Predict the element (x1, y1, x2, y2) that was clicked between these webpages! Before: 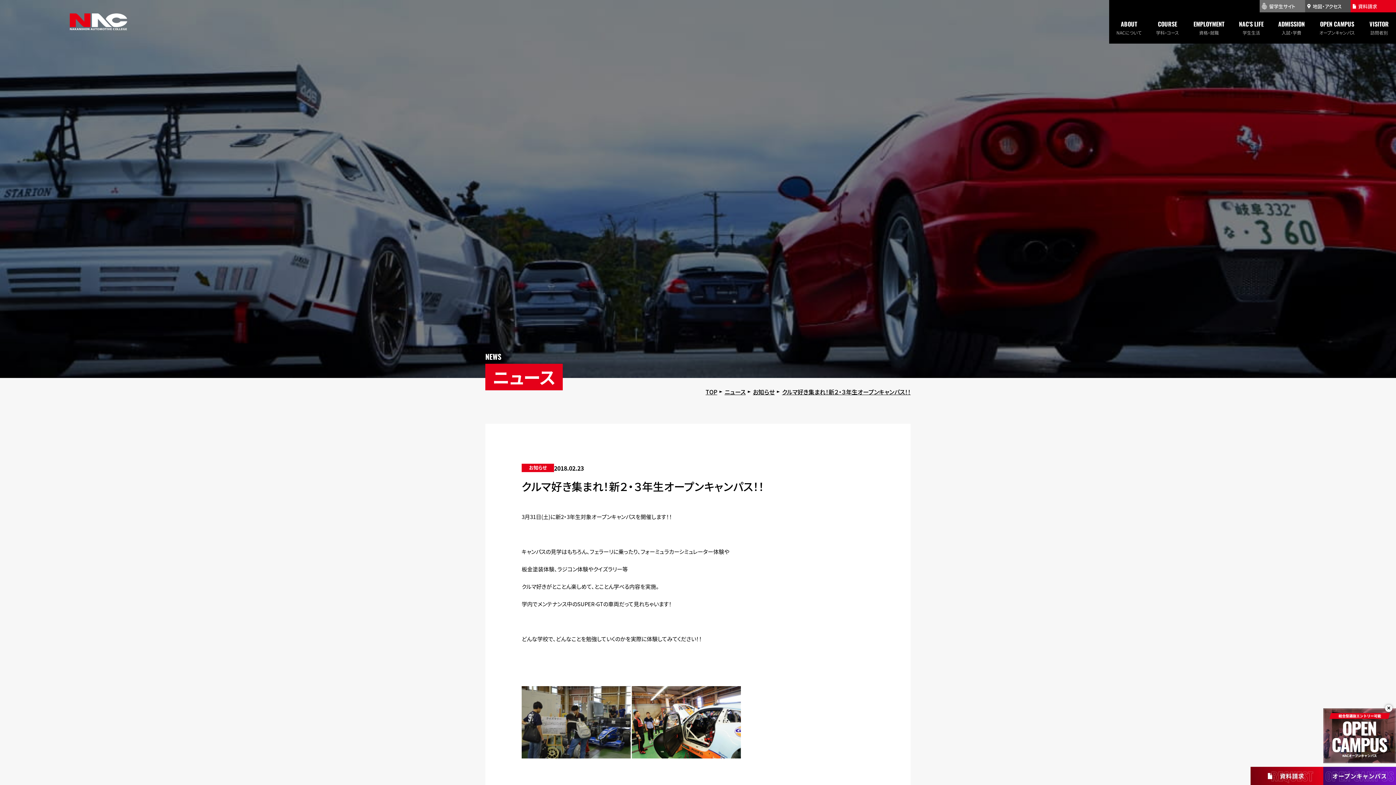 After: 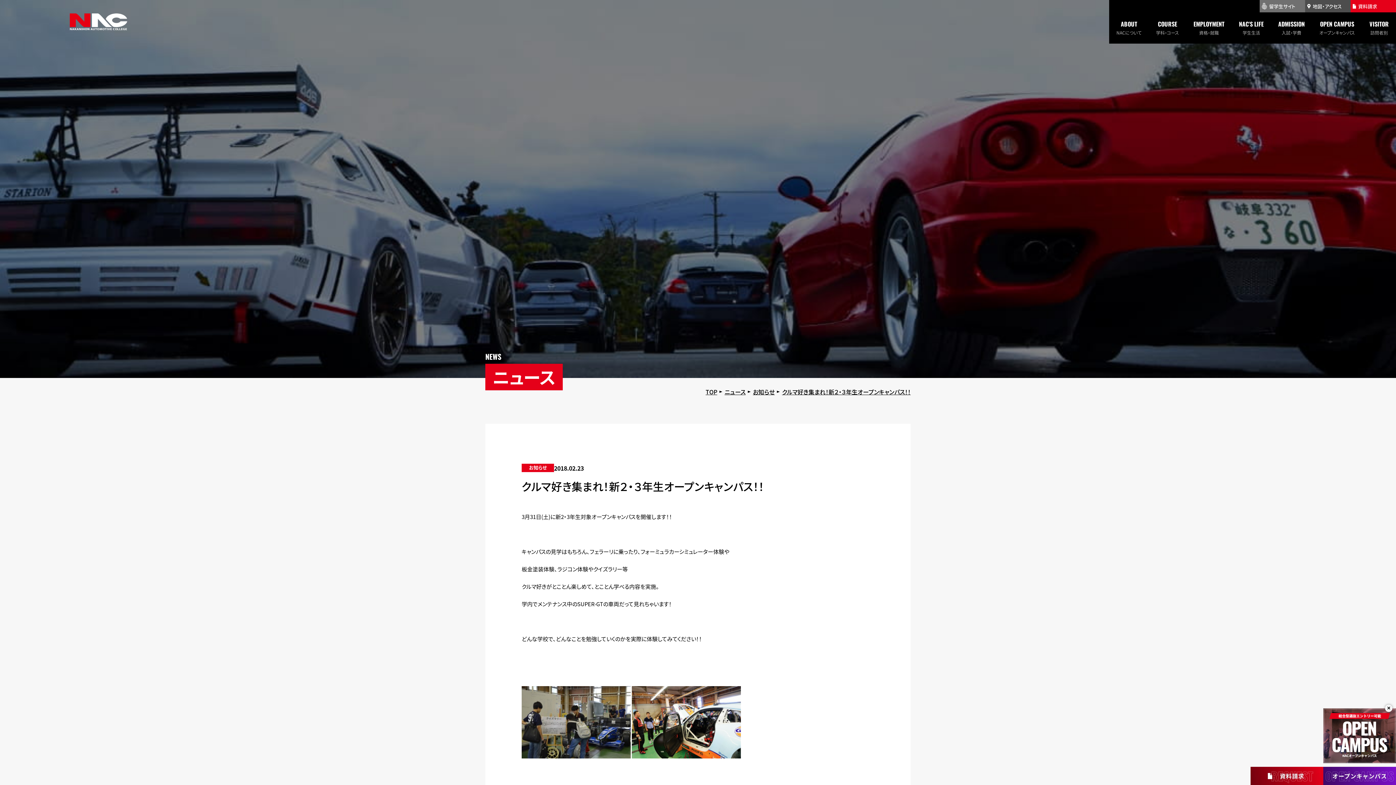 Action: bbox: (1250, 765, 1323, 774)